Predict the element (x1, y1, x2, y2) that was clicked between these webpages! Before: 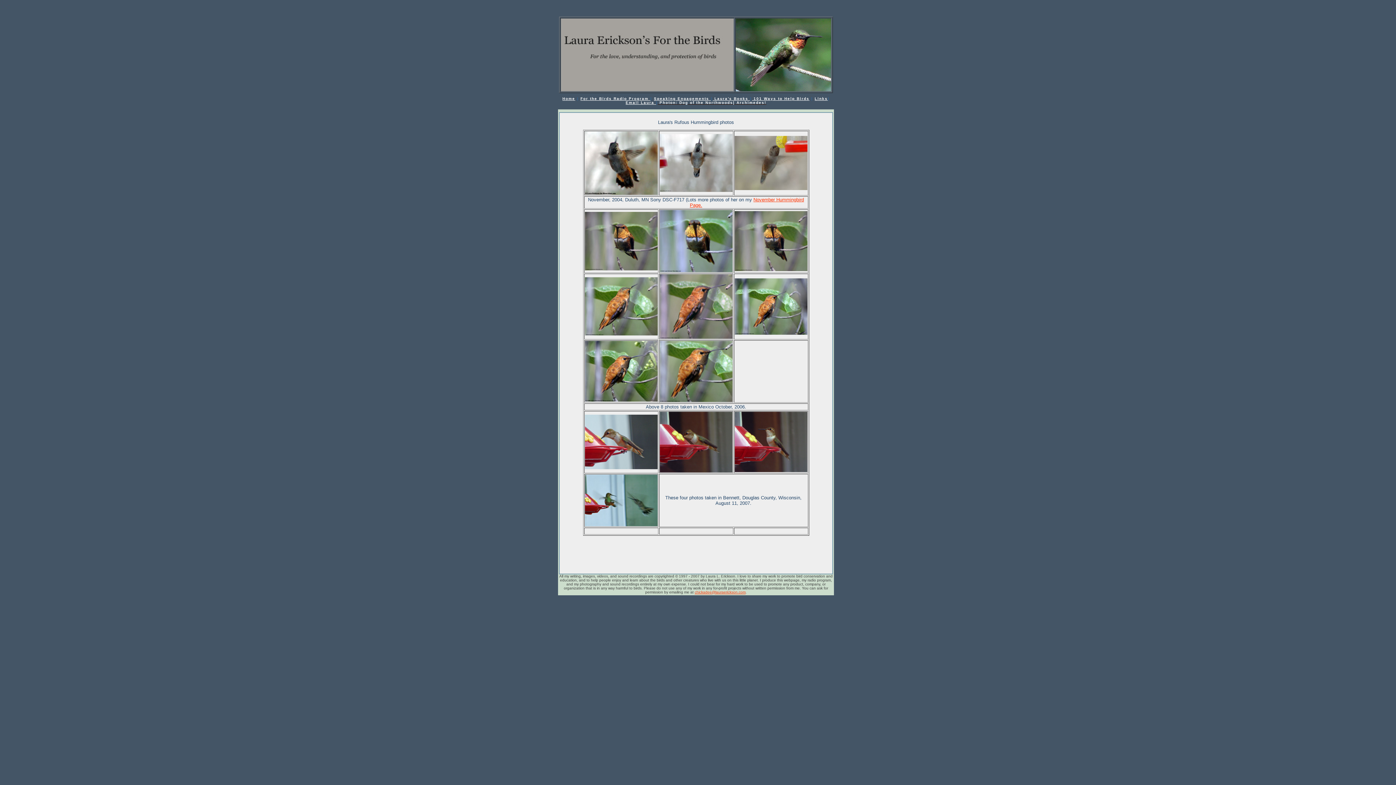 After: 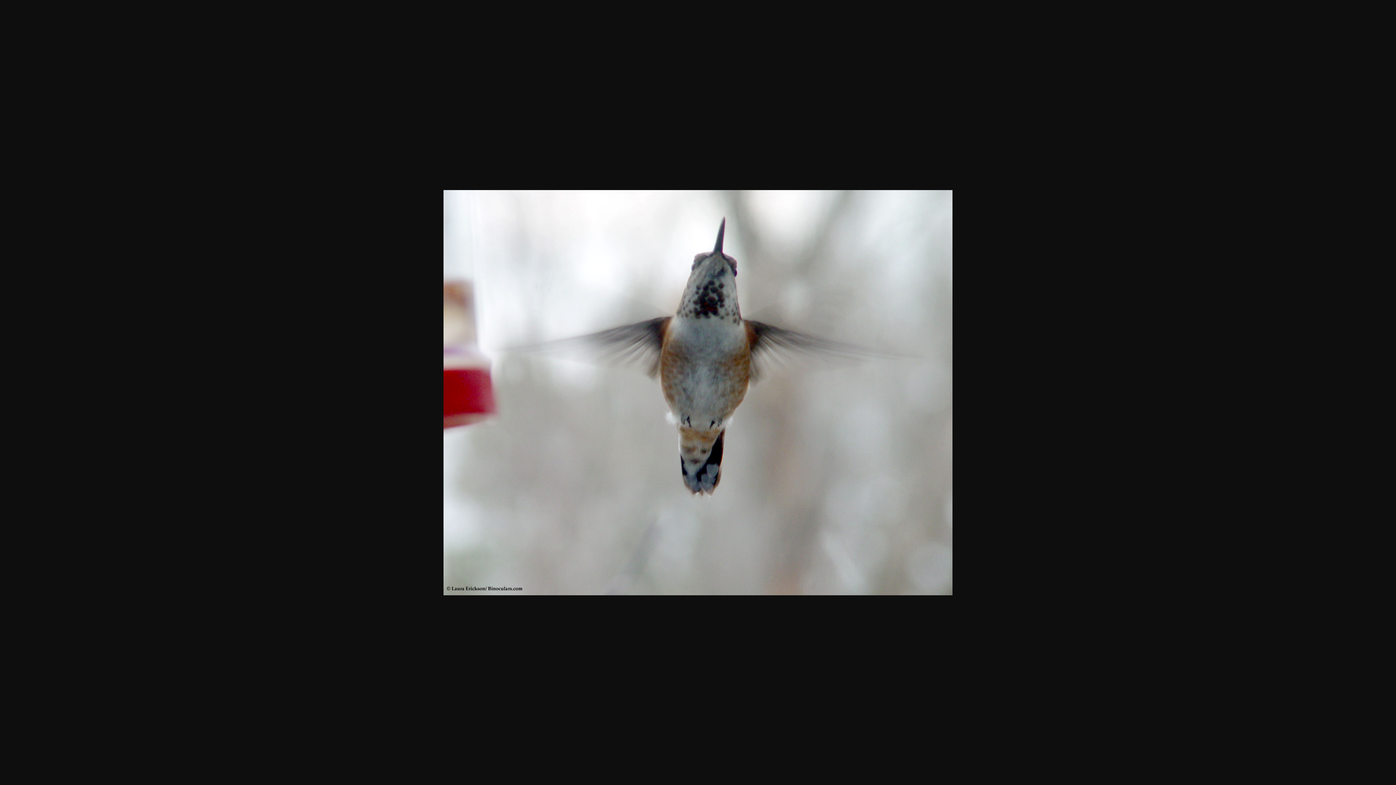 Action: bbox: (659, 187, 732, 193)